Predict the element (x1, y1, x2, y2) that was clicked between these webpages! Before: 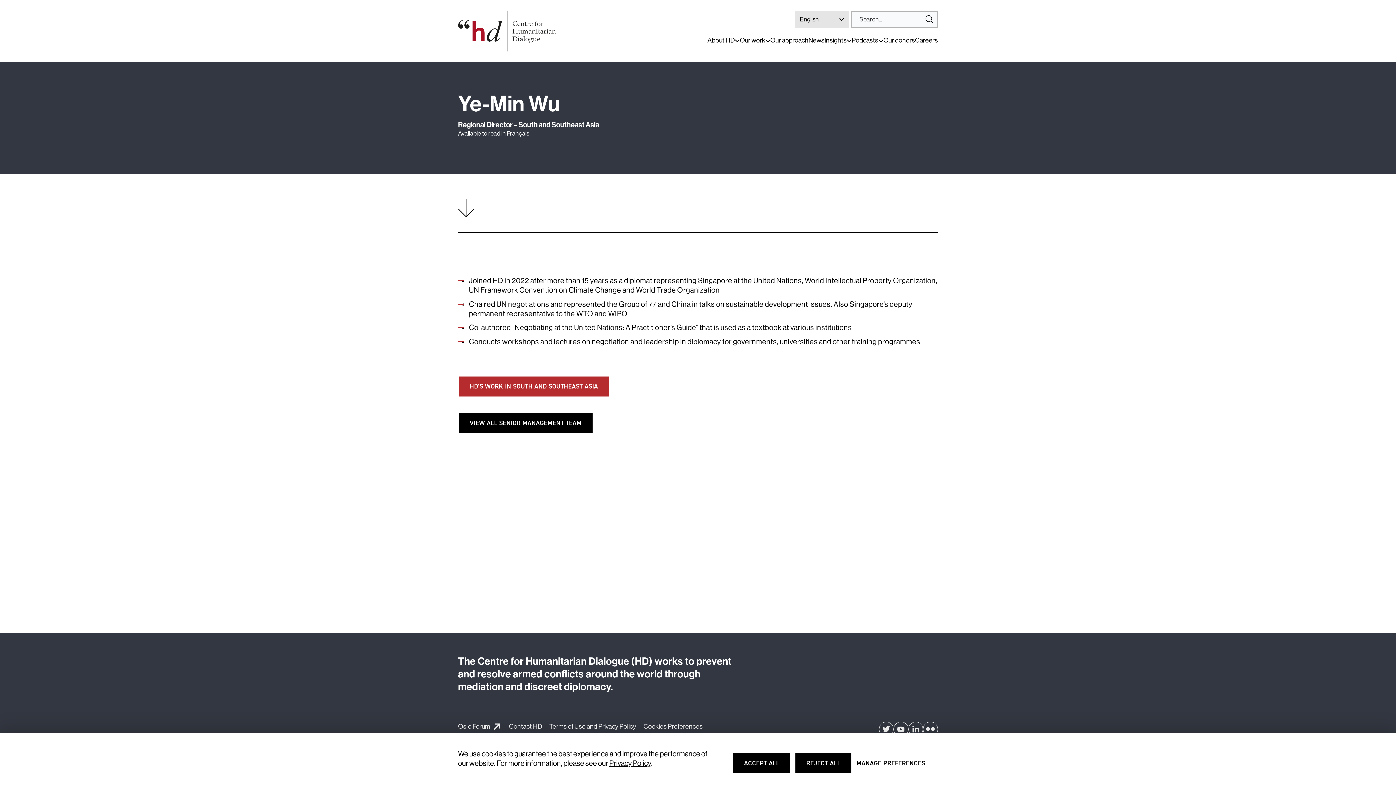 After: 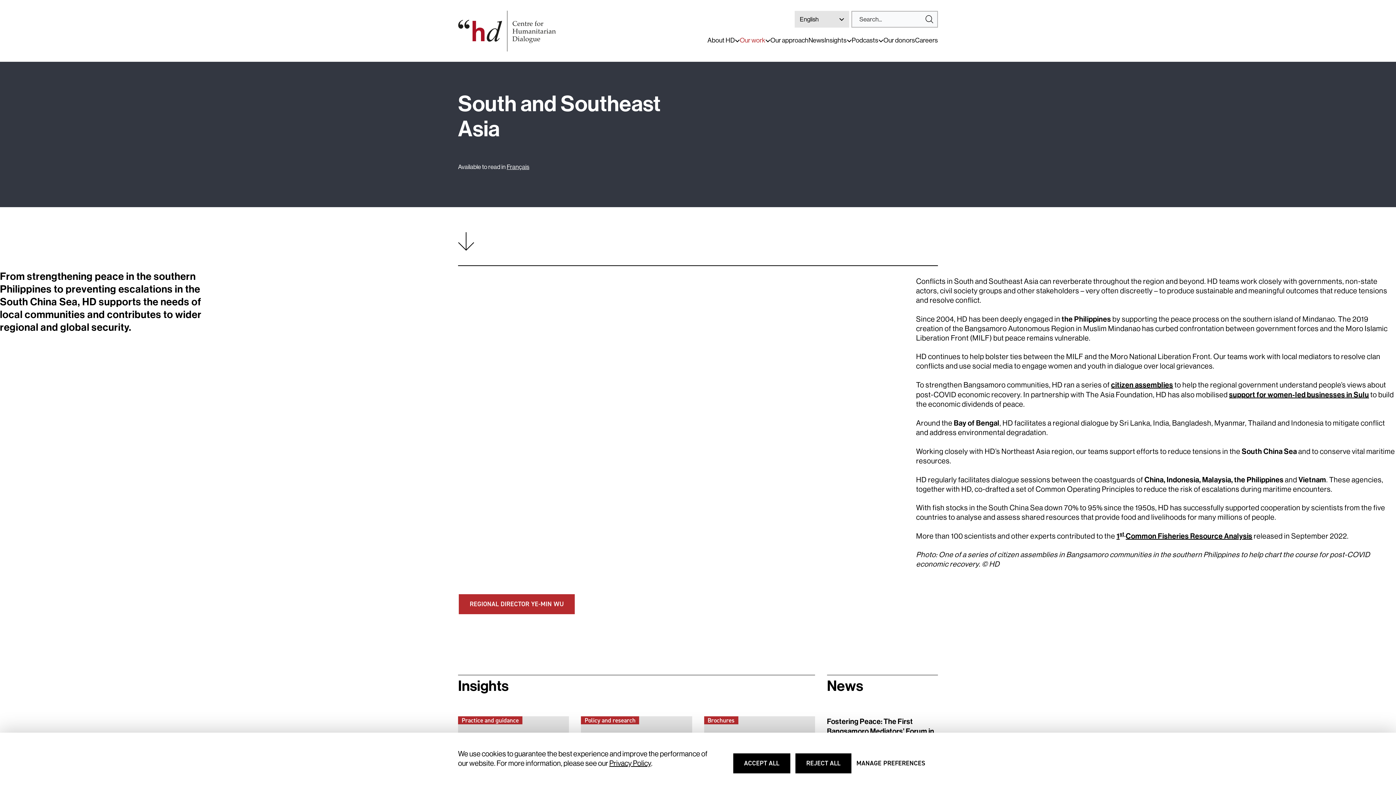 Action: label: HD’S WORK IN SOUTH AND SOUTHEAST ASIA bbox: (458, 375, 609, 397)